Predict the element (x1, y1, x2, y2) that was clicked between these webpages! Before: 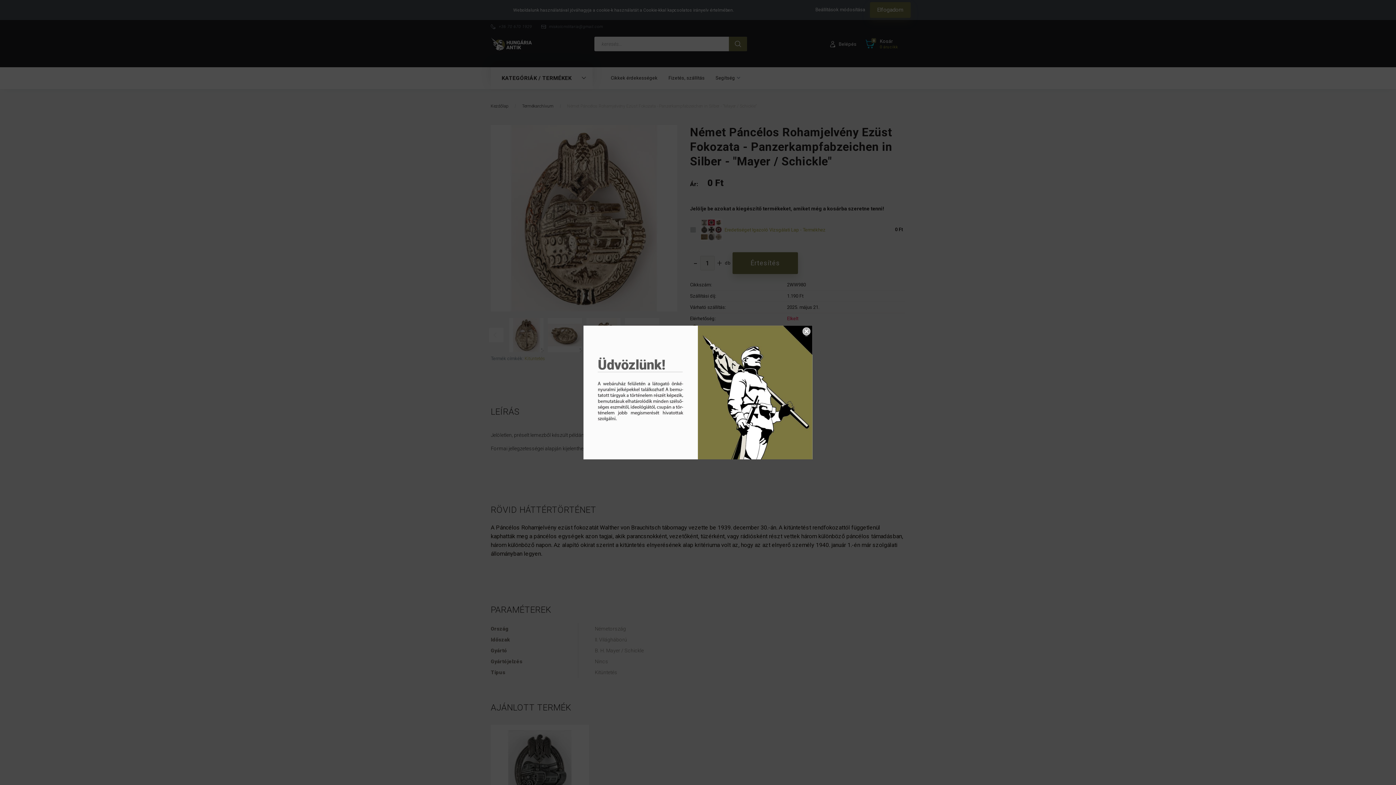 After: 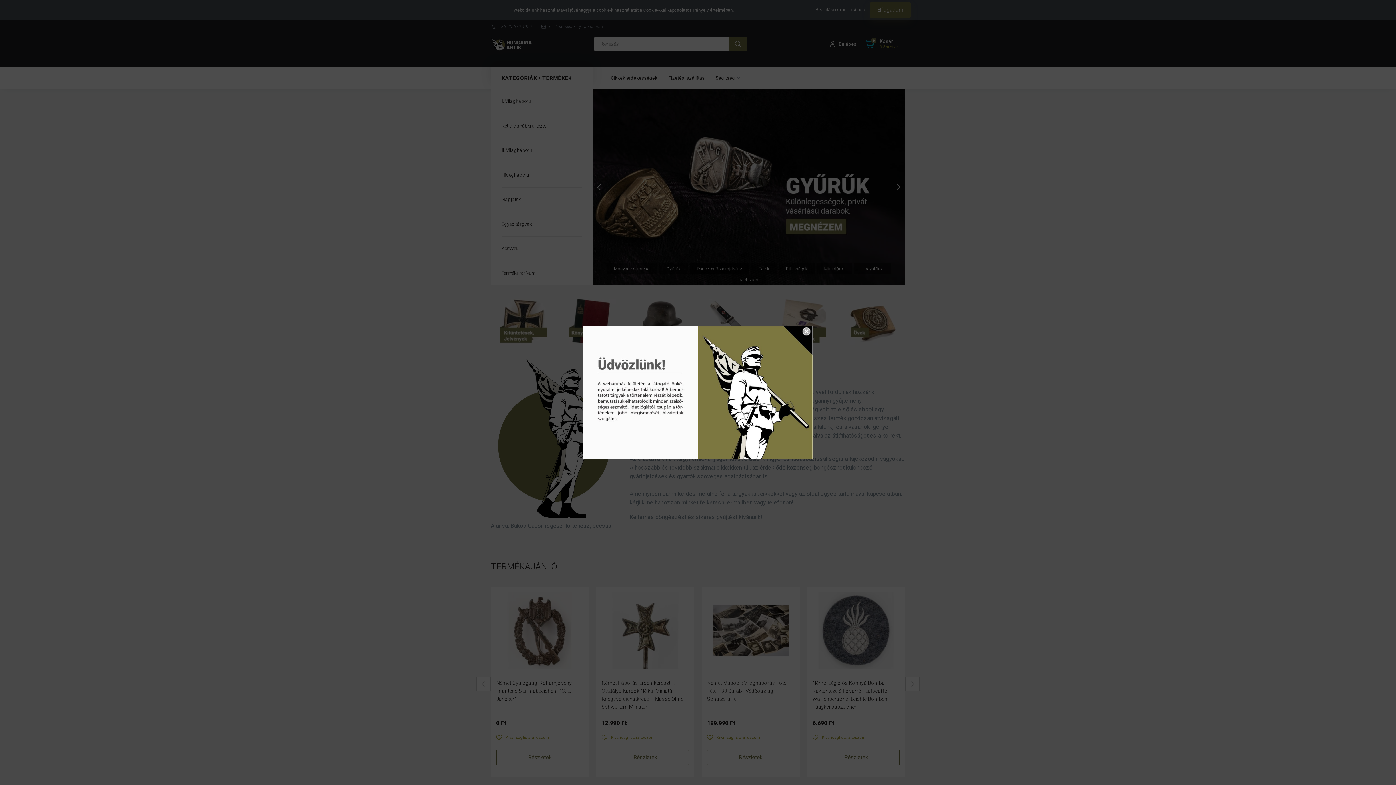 Action: bbox: (583, 388, 812, 395)